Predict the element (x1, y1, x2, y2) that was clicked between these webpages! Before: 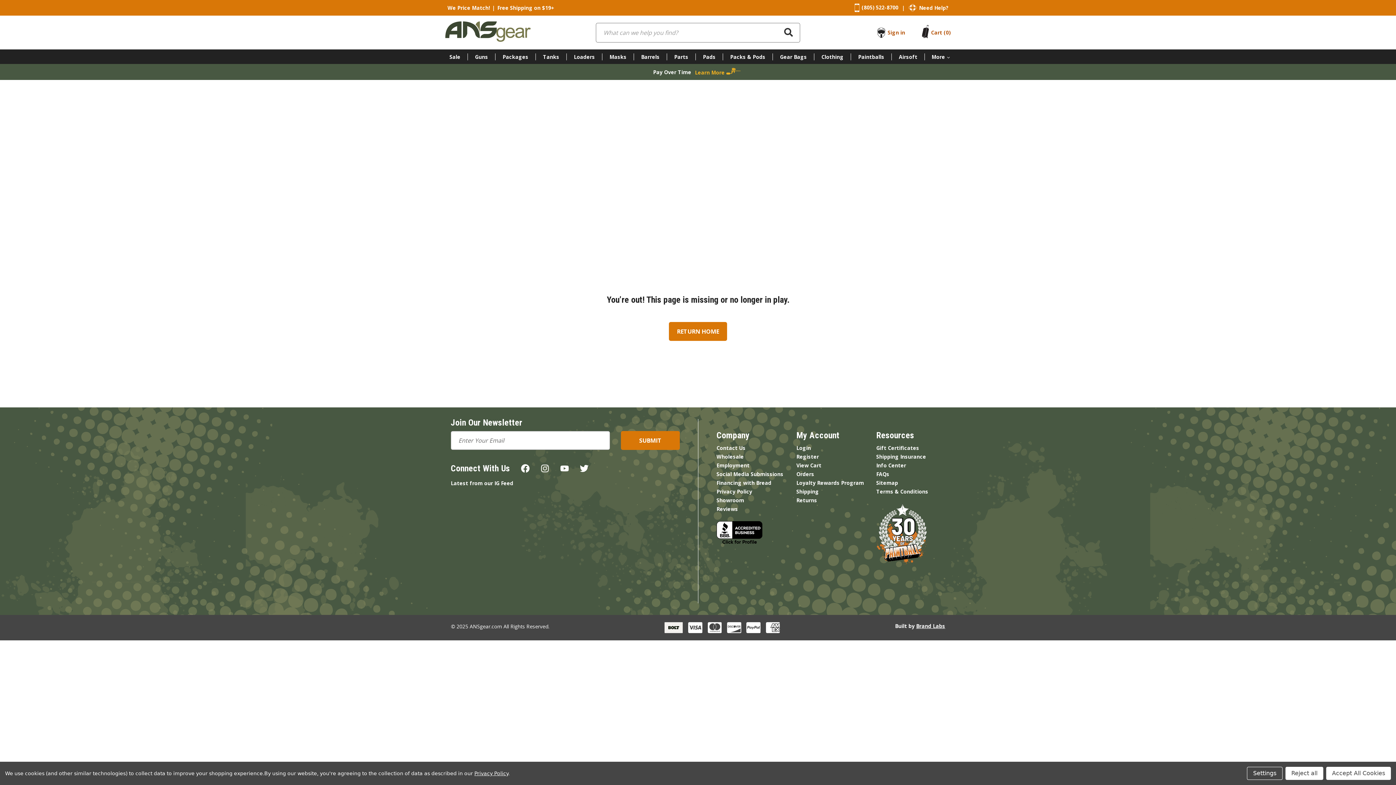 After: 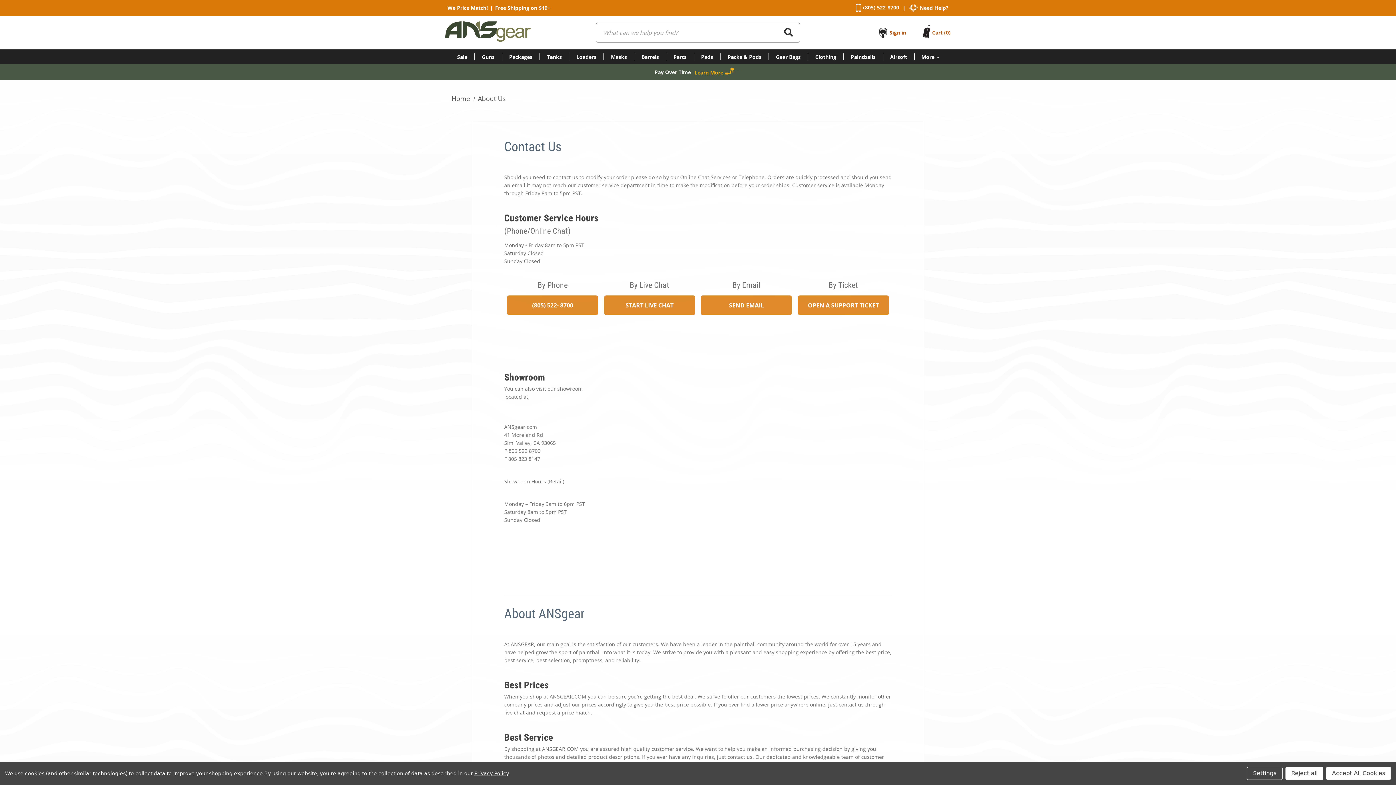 Action: label: Need Help? bbox: (919, 4, 948, 11)